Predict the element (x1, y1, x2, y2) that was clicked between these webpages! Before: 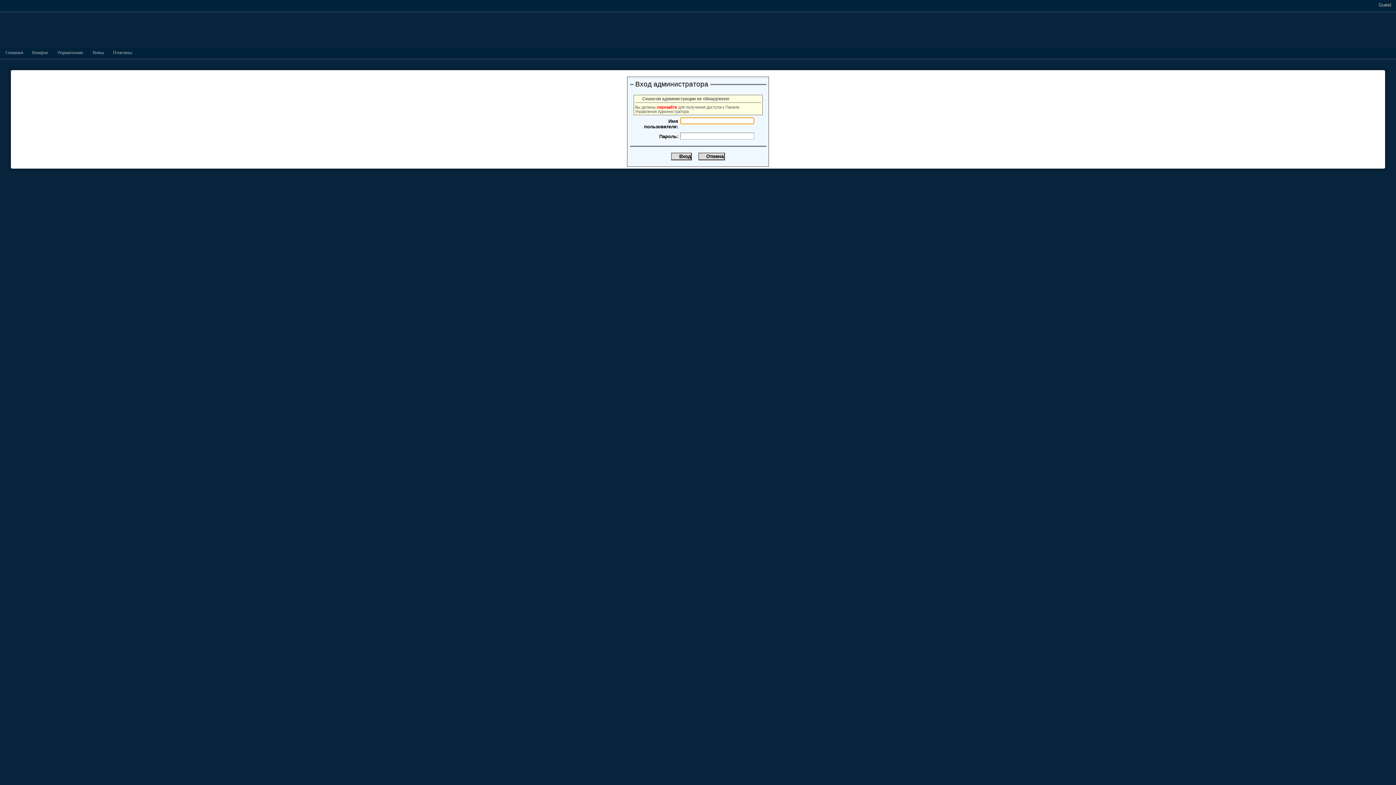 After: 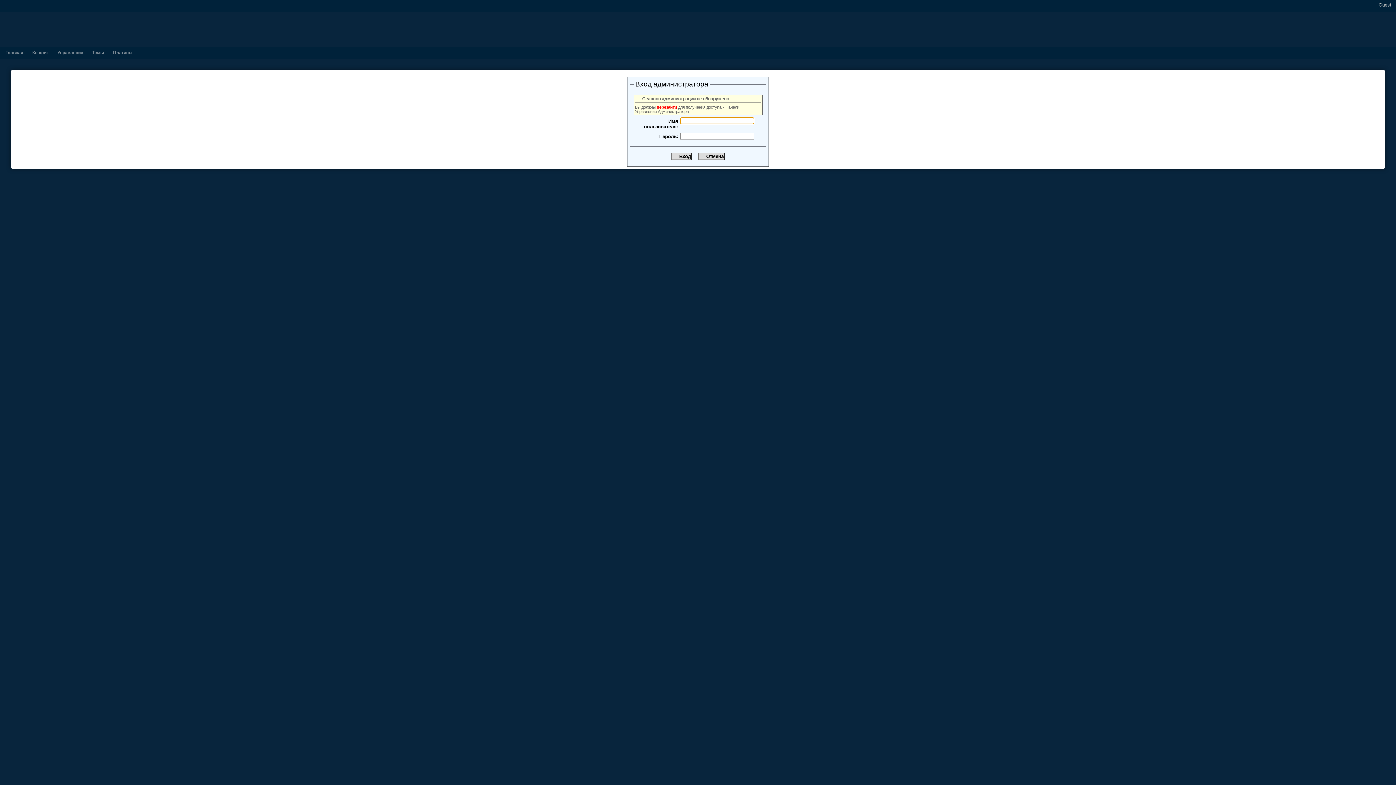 Action: label: Плагины bbox: (113, 50, 132, 55)